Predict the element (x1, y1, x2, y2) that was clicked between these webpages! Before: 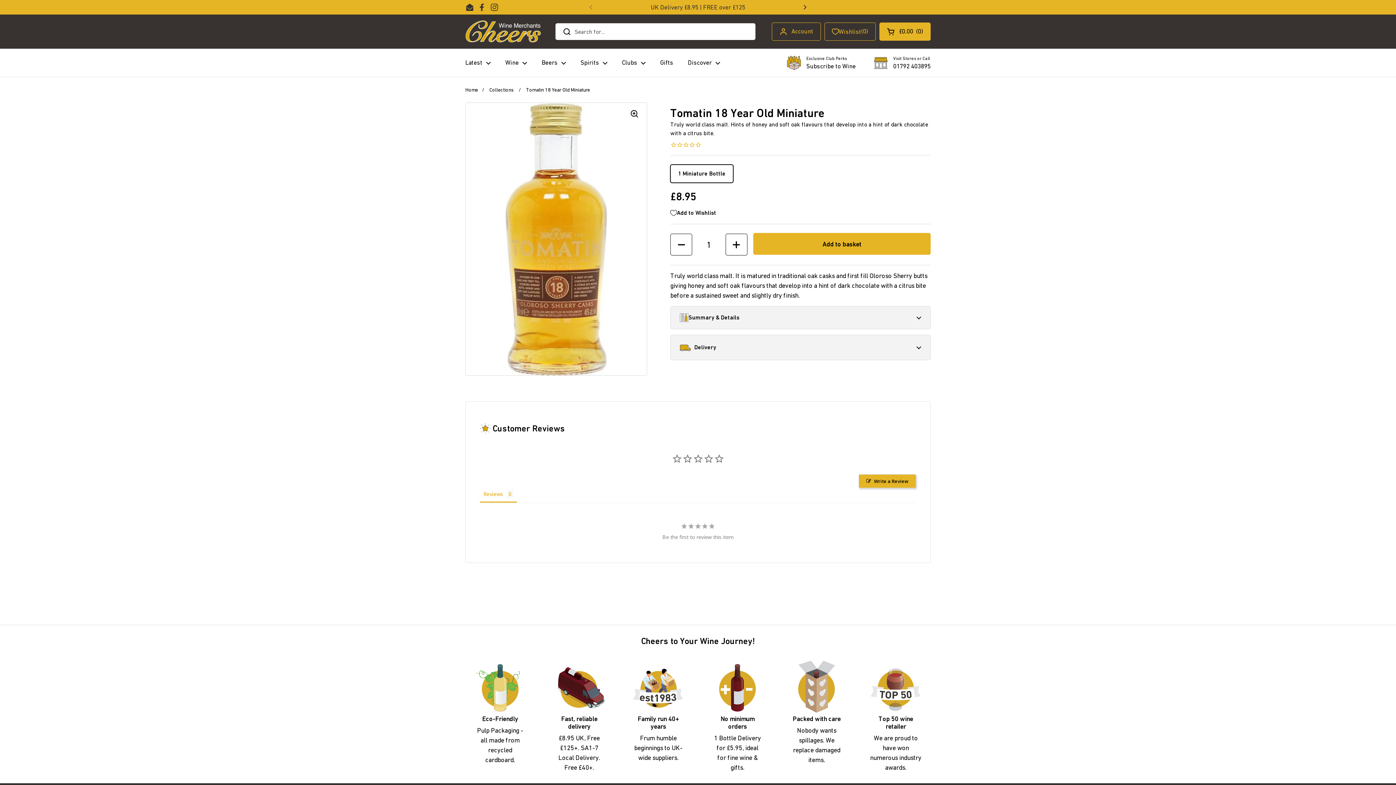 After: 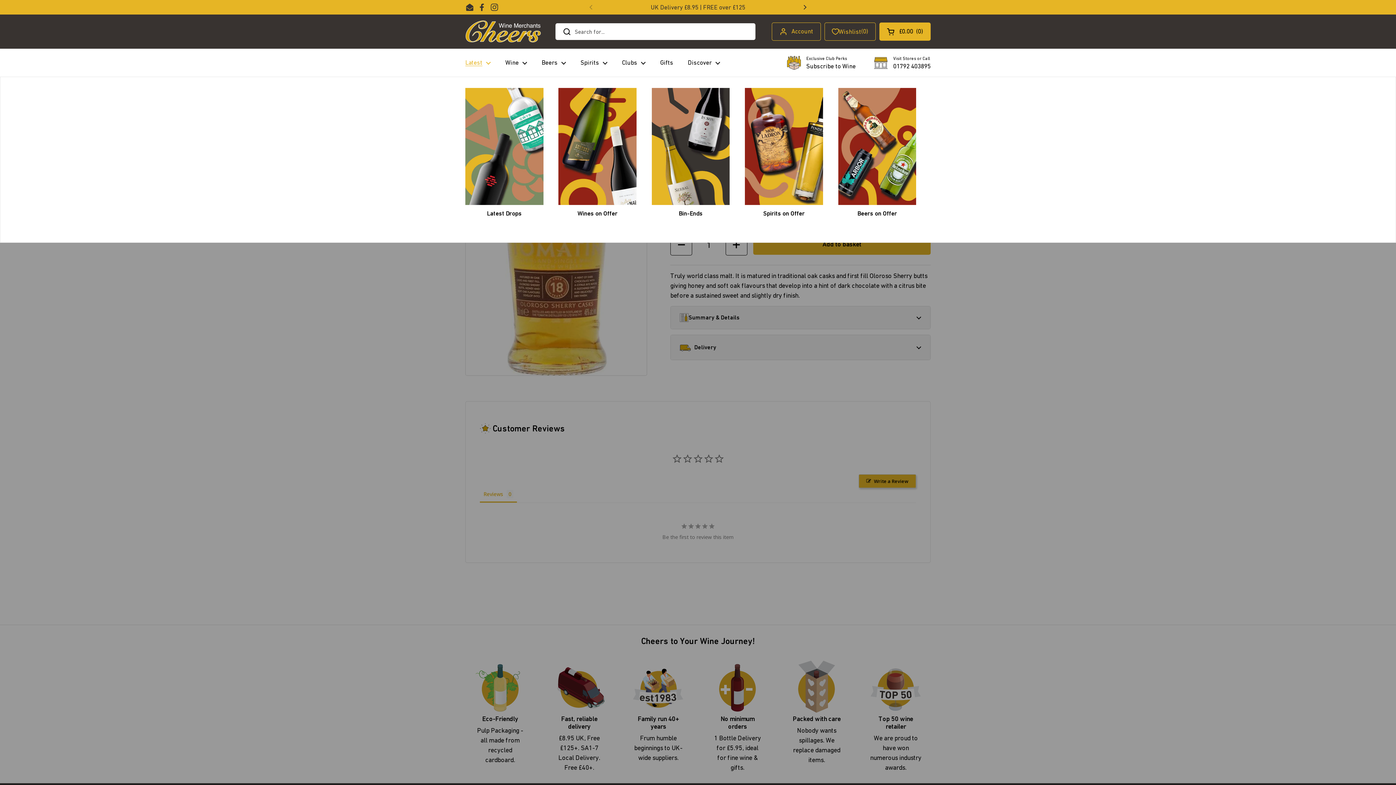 Action: label: Latest bbox: (458, 54, 498, 71)